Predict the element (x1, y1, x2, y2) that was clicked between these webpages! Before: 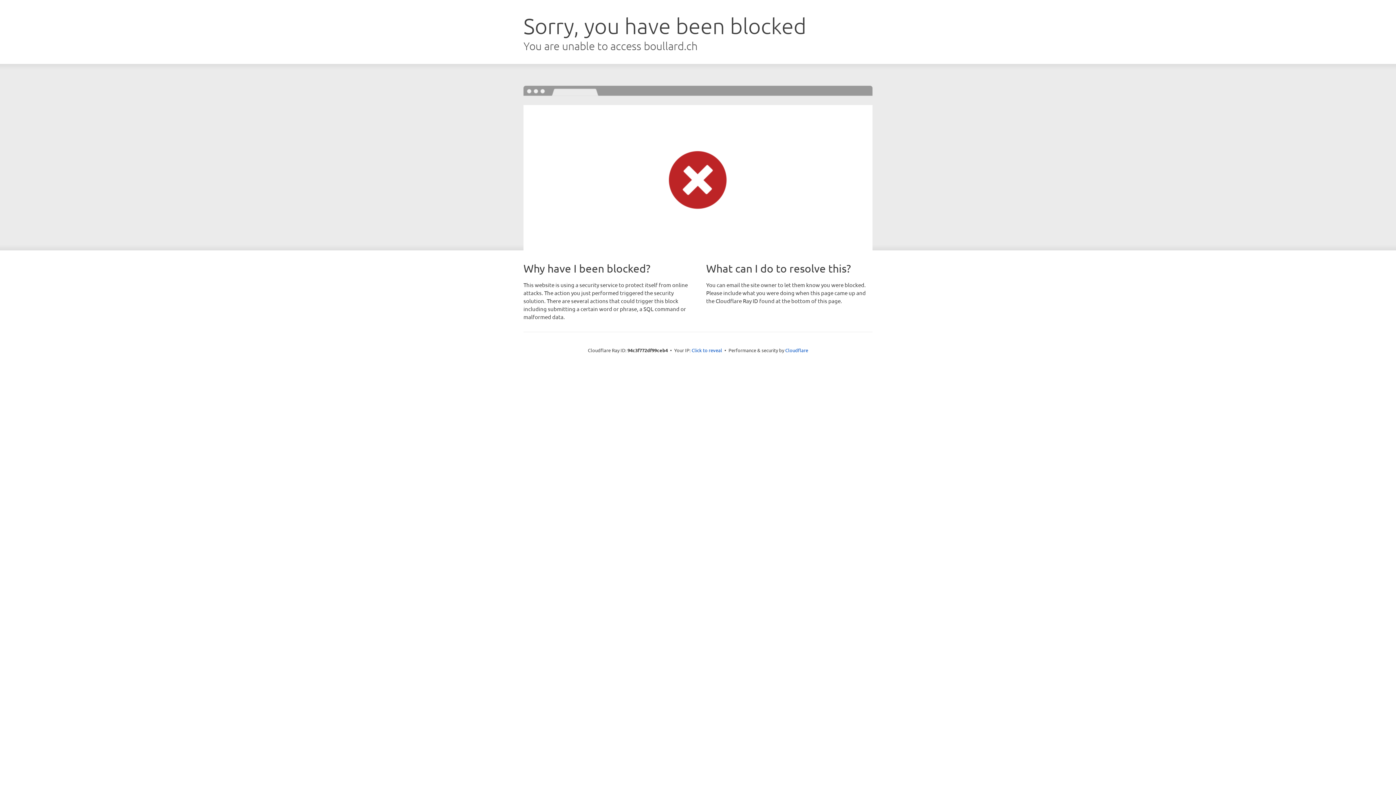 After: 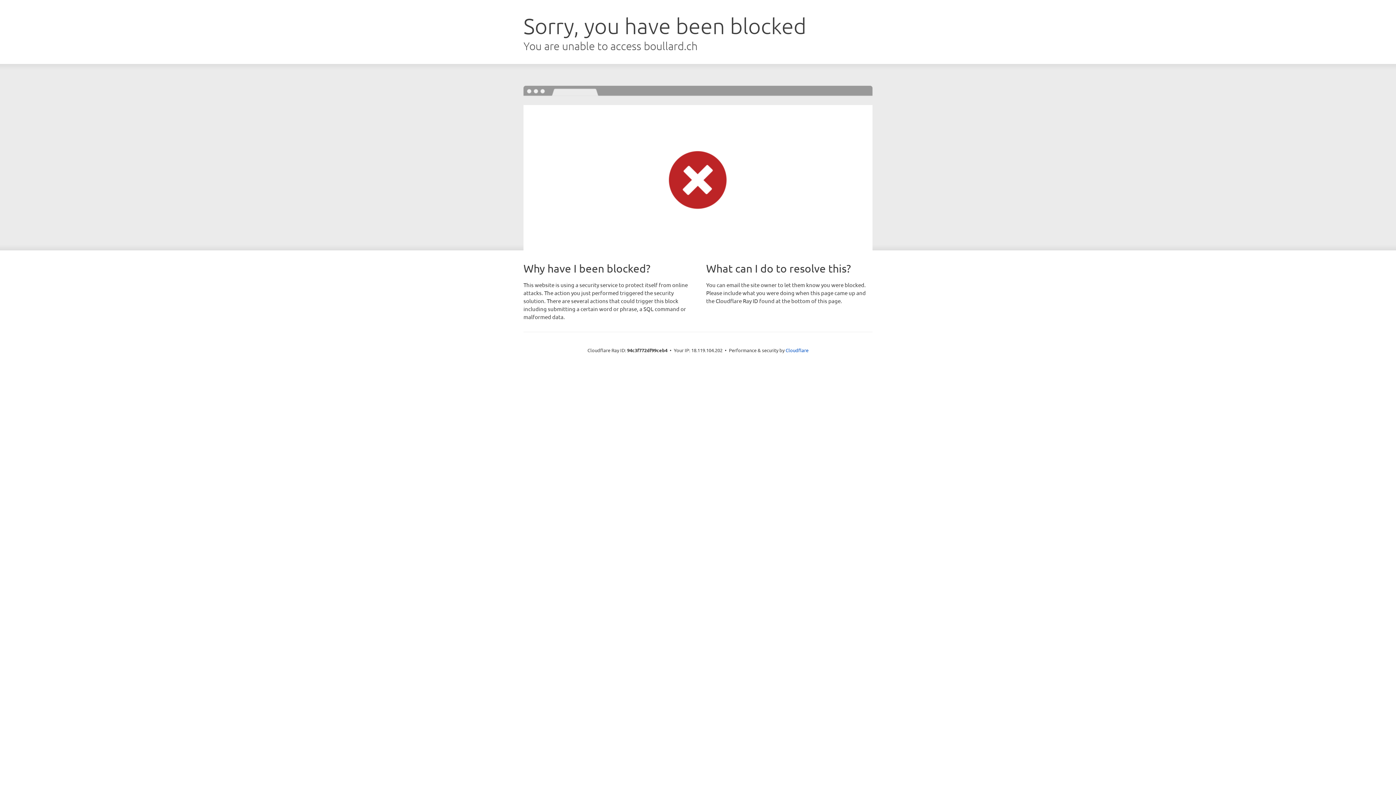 Action: bbox: (691, 346, 722, 353) label: Click to reveal